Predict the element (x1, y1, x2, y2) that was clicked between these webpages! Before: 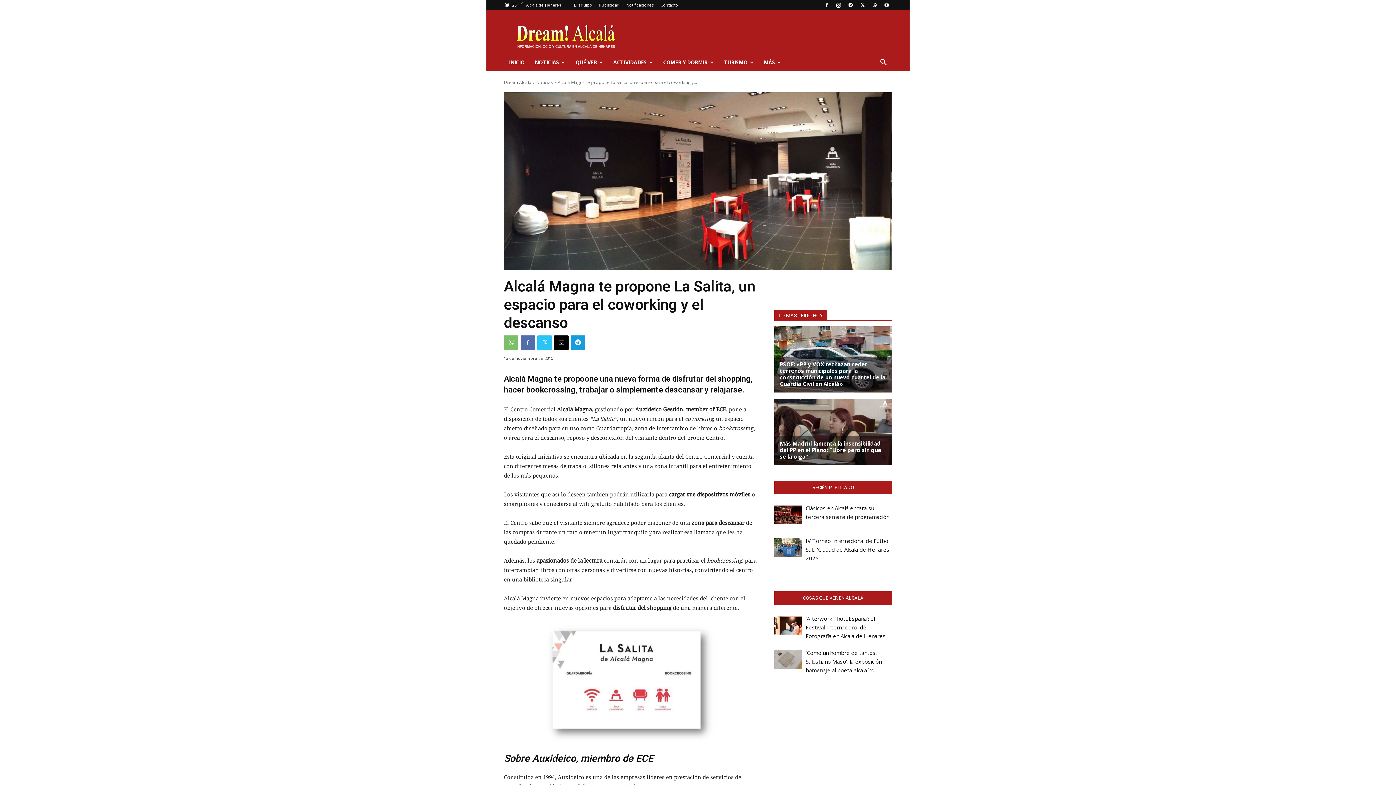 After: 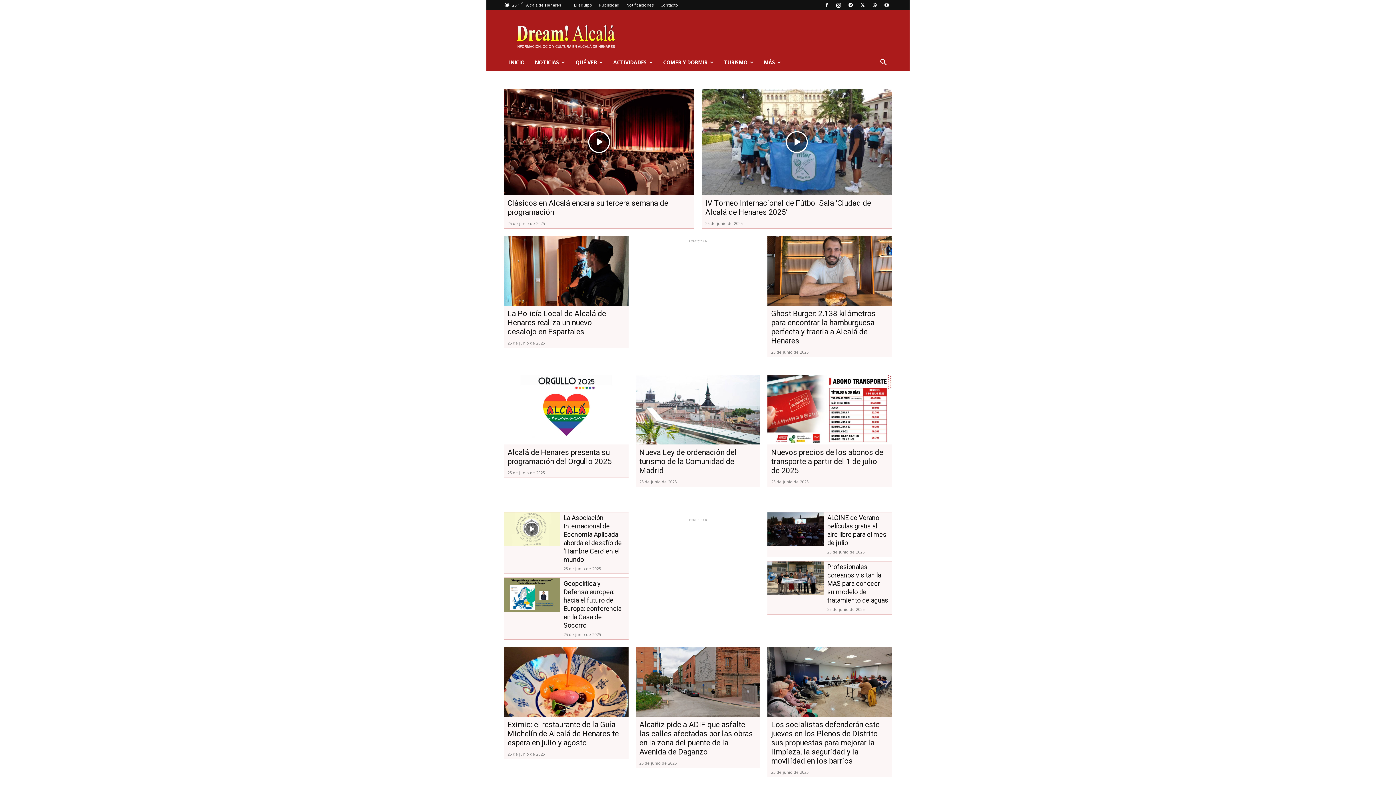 Action: label: Dream Alcalá bbox: (504, 79, 531, 85)